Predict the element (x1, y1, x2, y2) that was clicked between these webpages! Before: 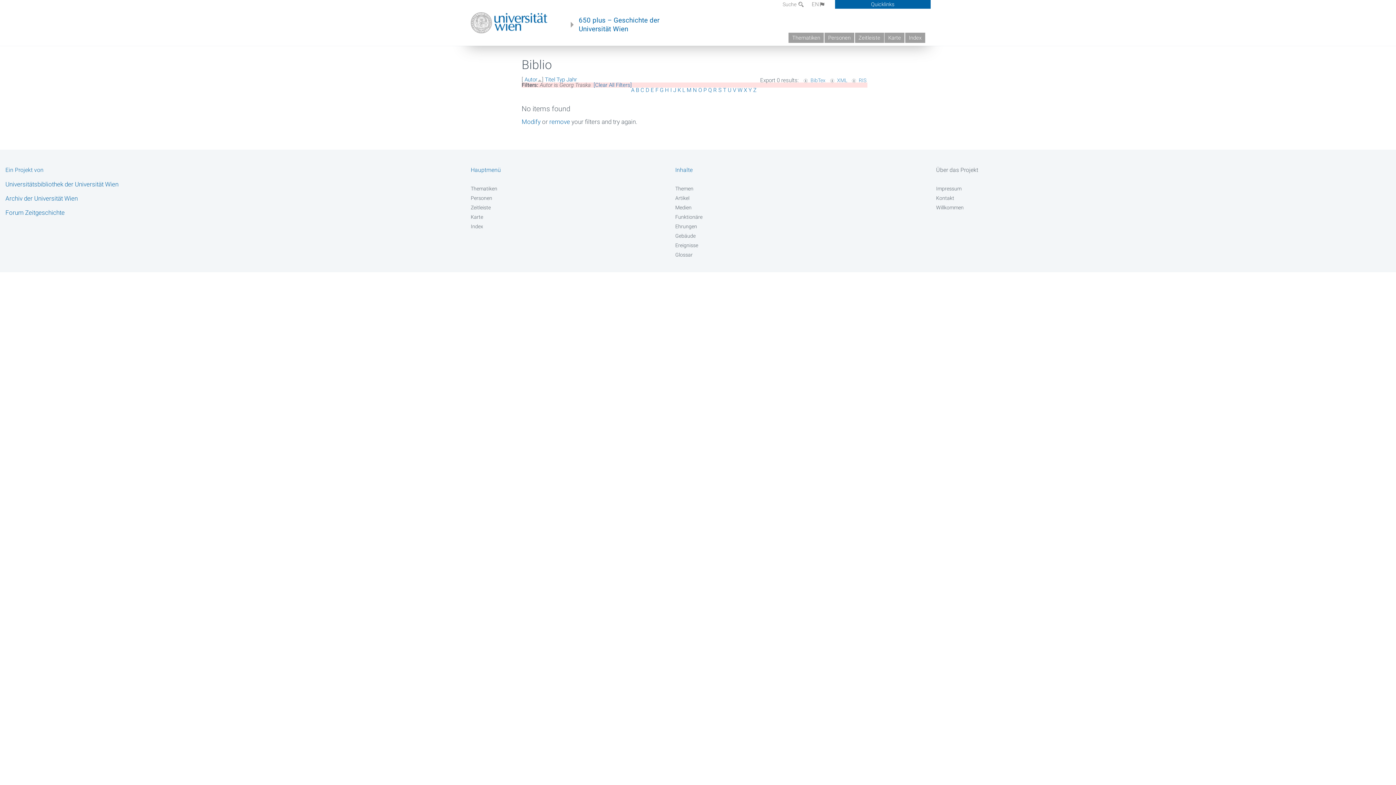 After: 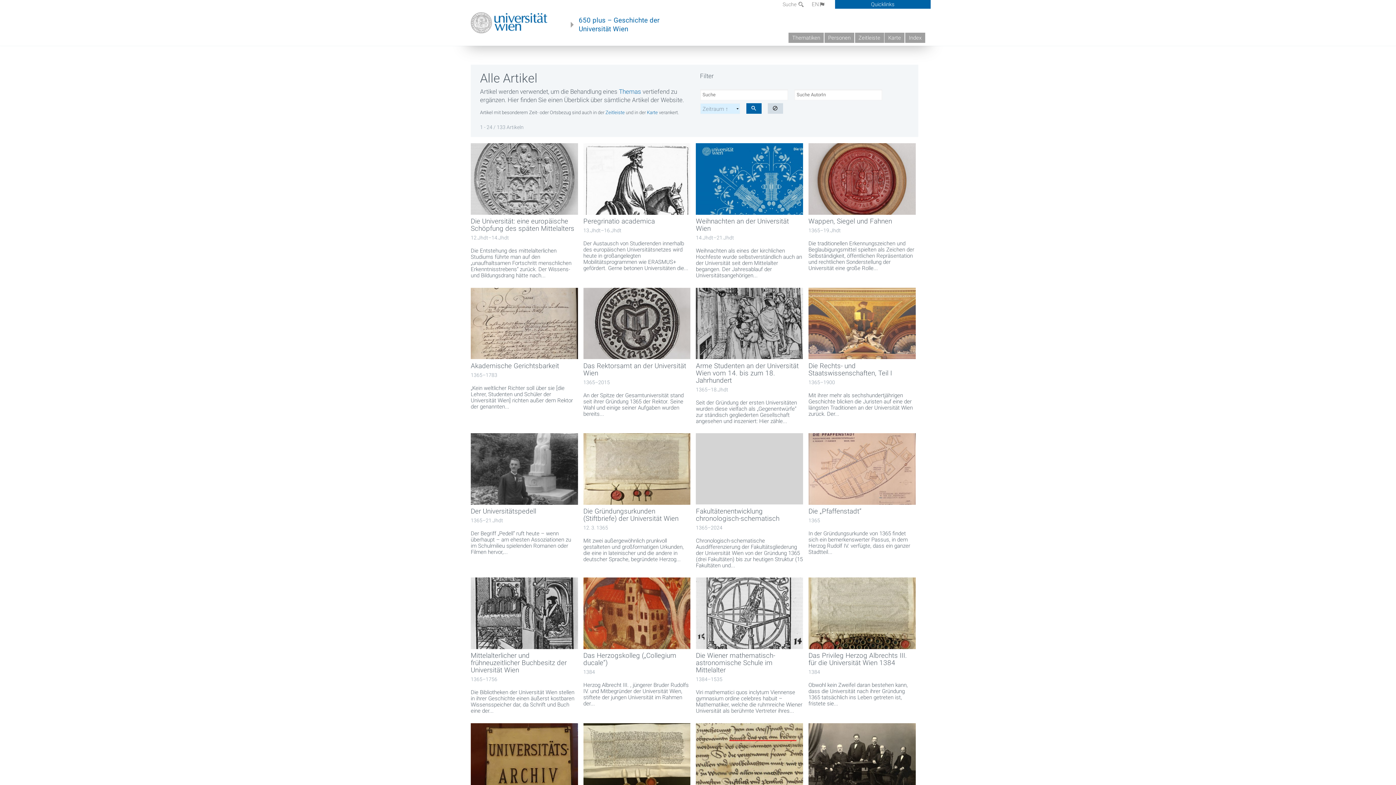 Action: bbox: (675, 194, 879, 201) label: Artikel